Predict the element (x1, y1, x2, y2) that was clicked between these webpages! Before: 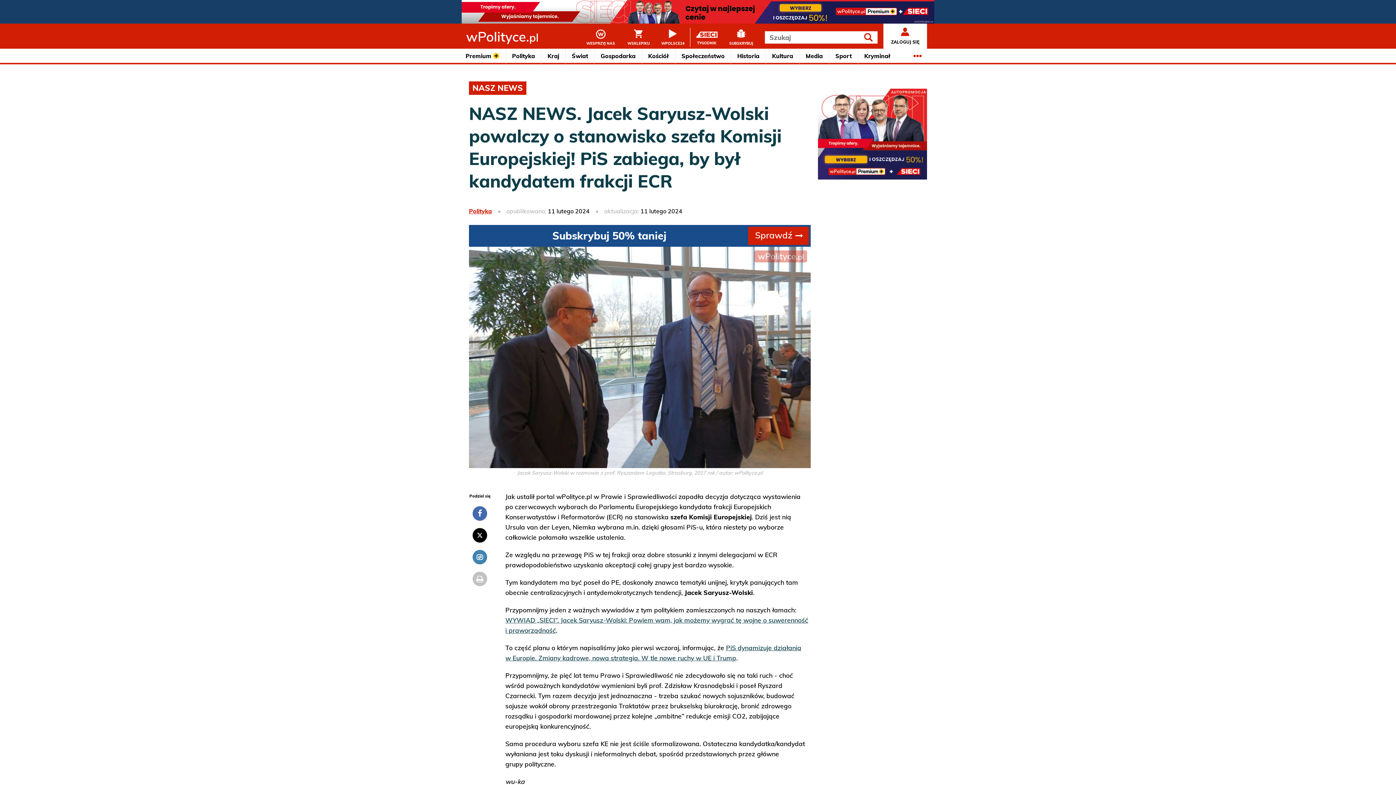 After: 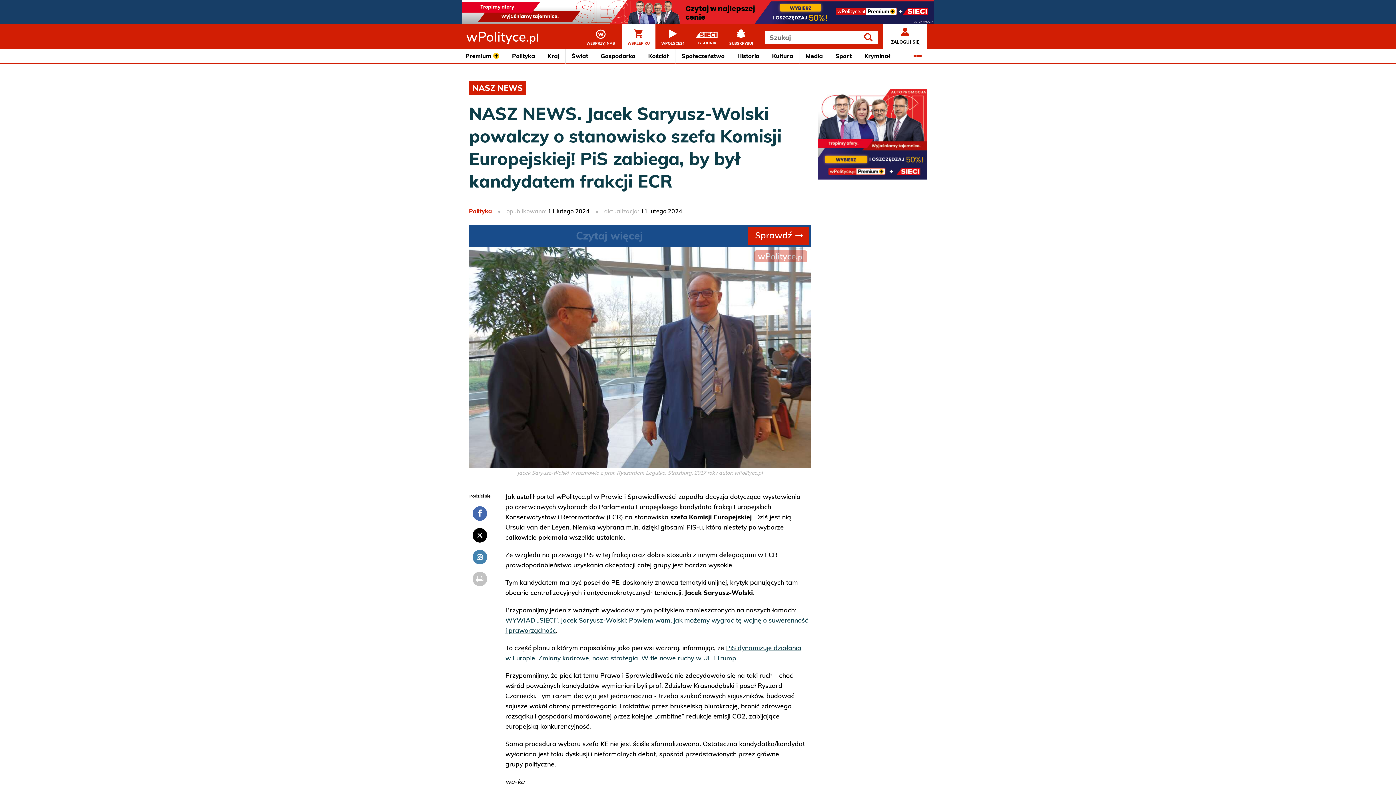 Action: label: WSKLEPIKU bbox: (621, 23, 655, 51)